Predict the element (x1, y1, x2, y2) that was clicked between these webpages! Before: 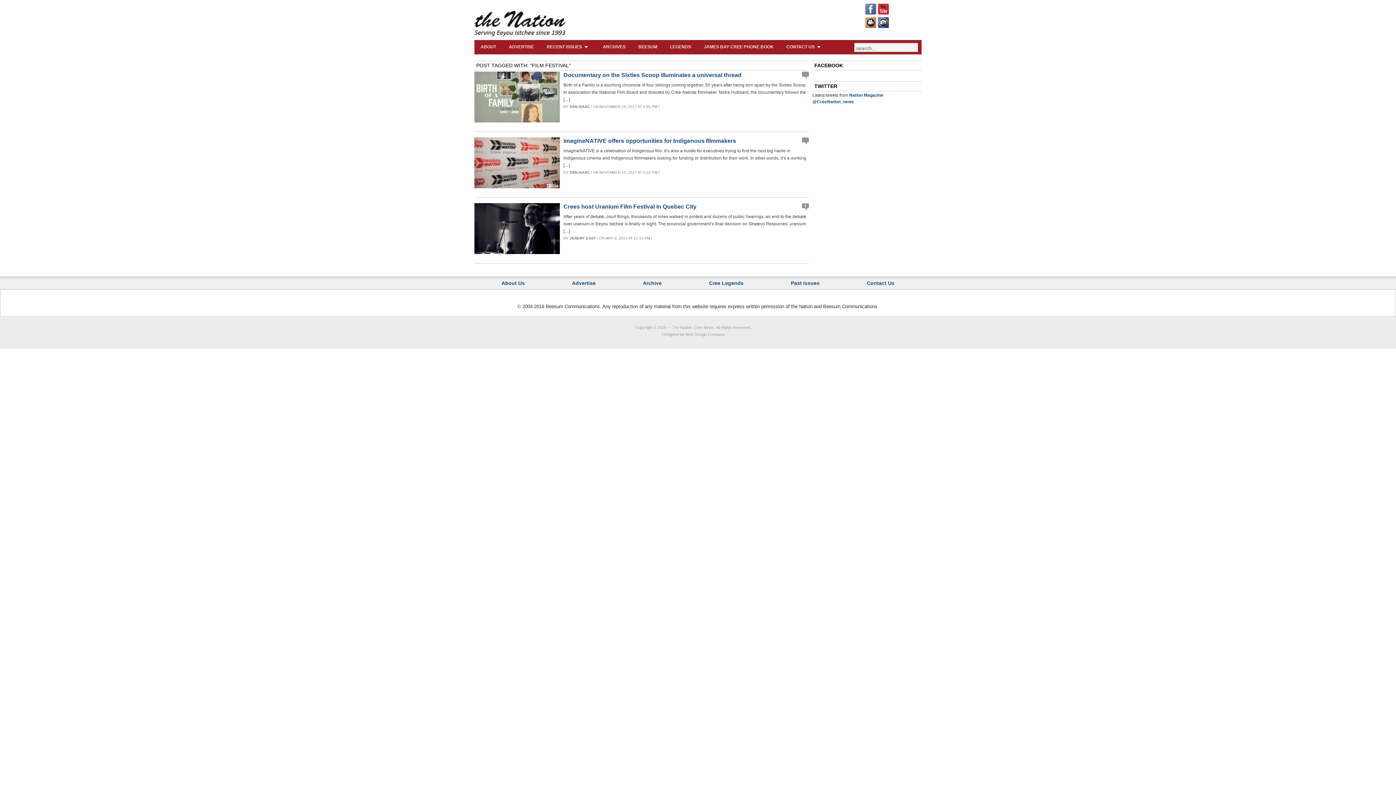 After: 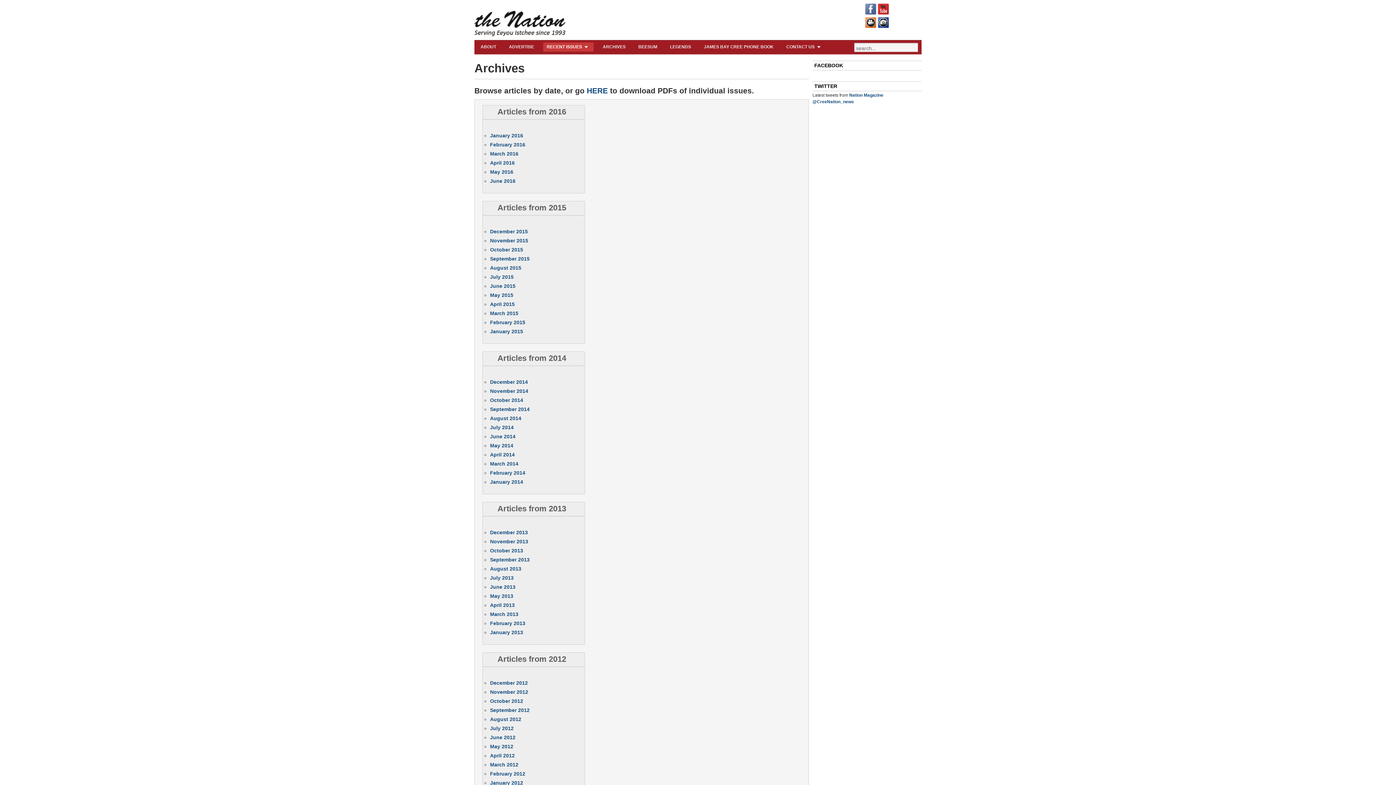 Action: label: Archive bbox: (643, 280, 662, 286)